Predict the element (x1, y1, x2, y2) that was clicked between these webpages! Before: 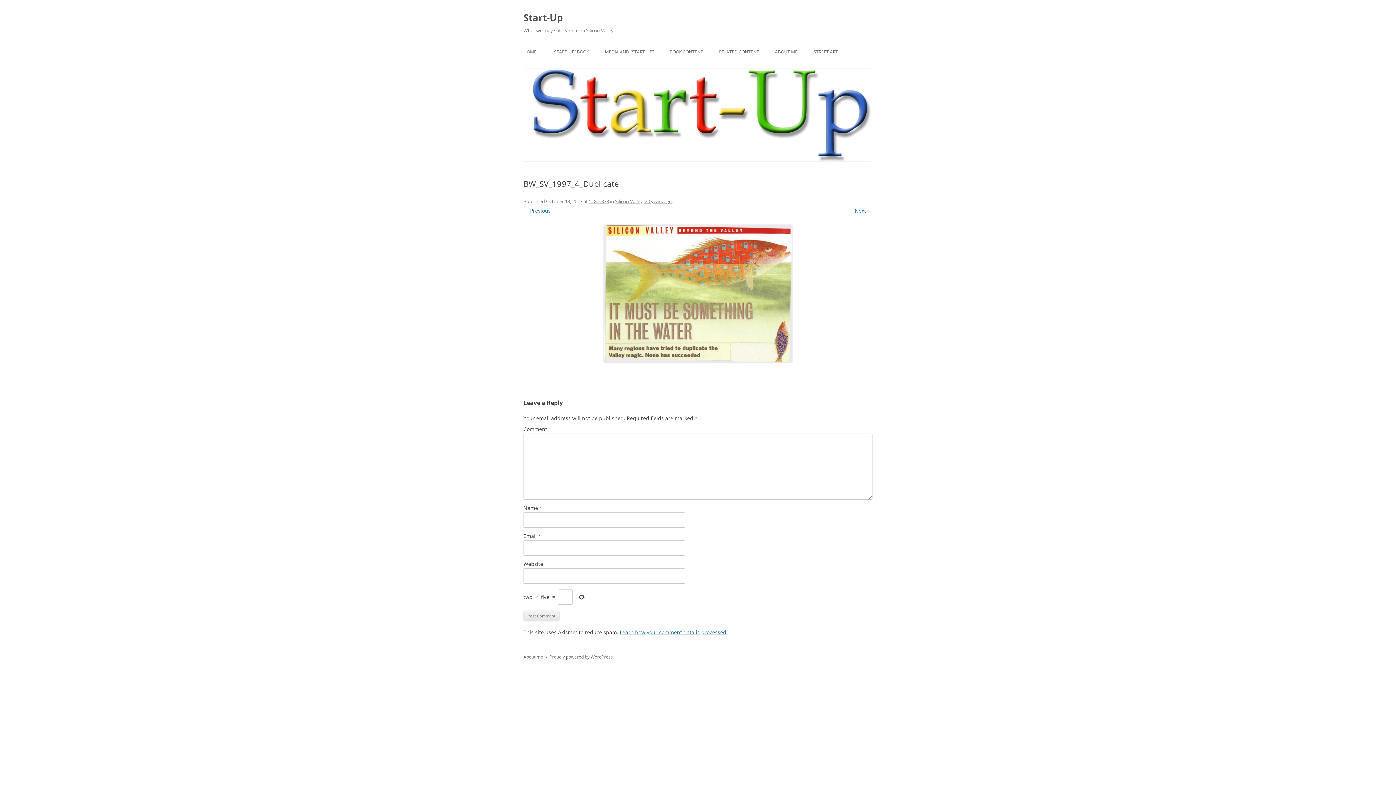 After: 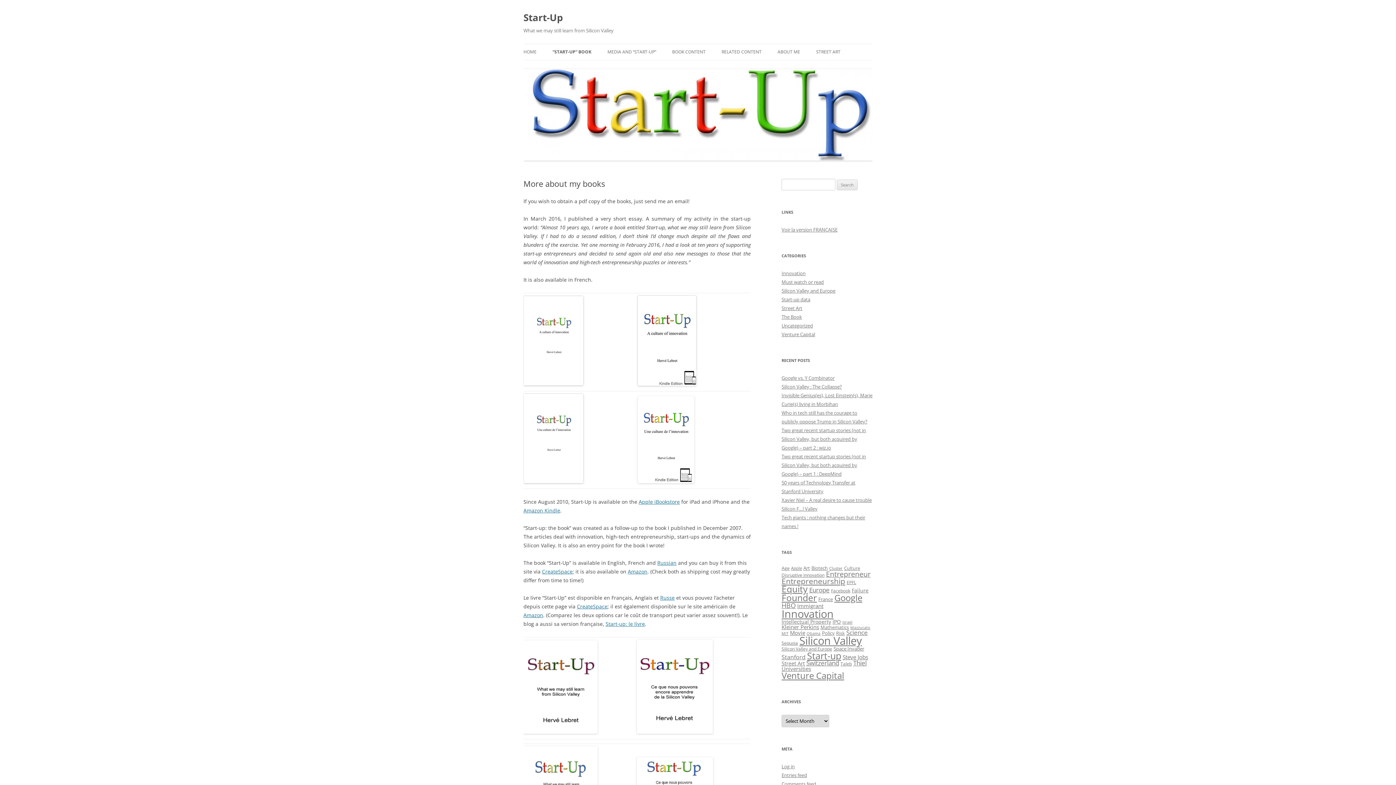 Action: label: “START-UP” BOOK bbox: (552, 44, 589, 60)